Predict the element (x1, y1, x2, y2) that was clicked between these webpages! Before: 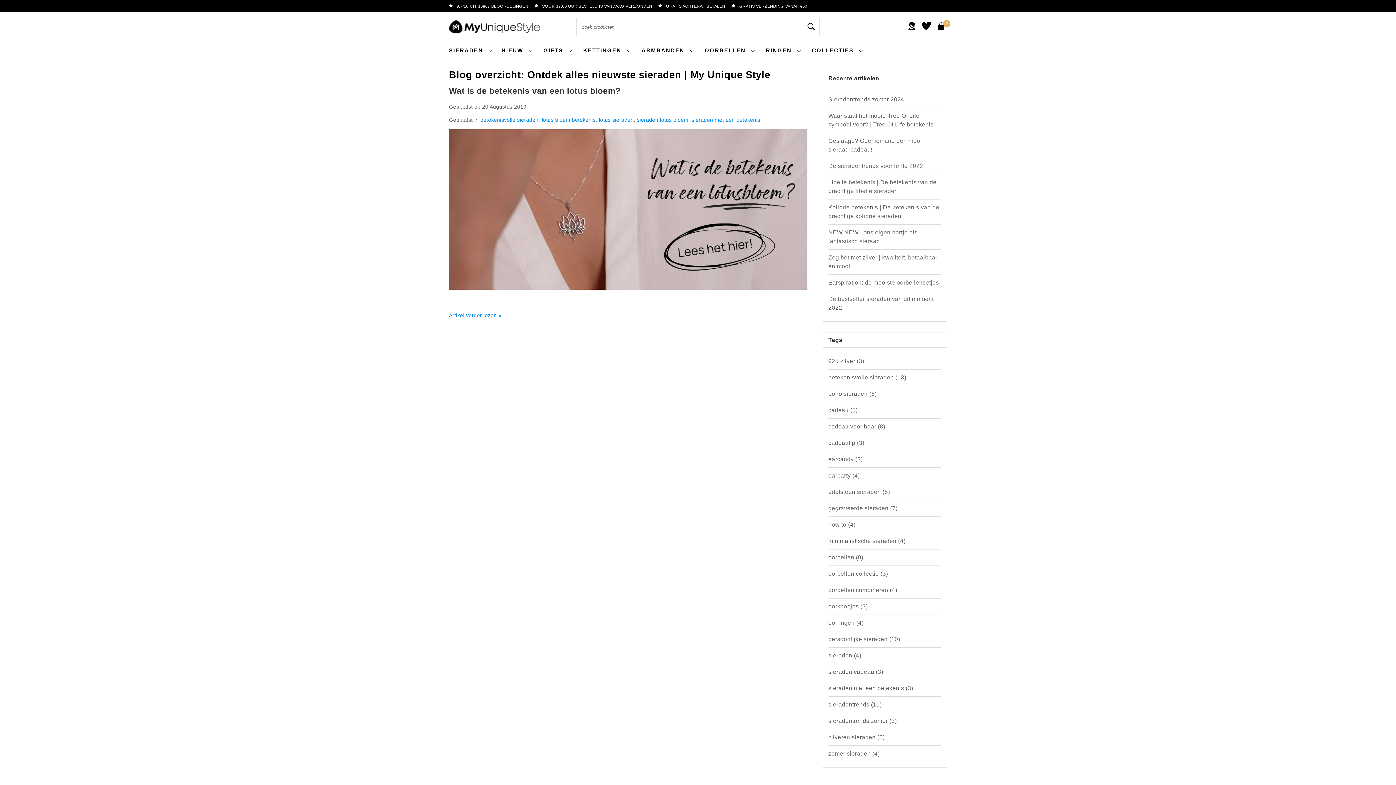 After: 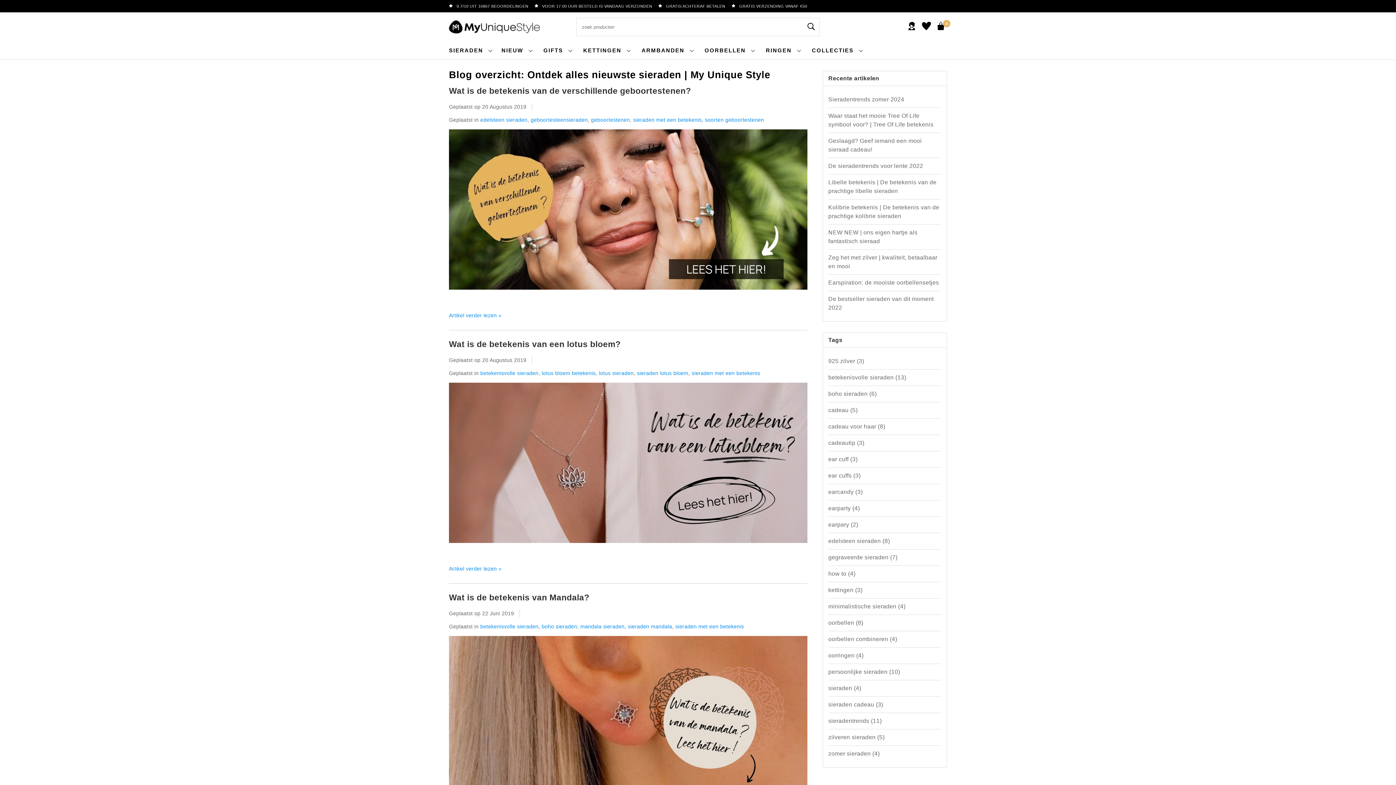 Action: bbox: (828, 680, 941, 696) label: sieraden met een betekenis (3)